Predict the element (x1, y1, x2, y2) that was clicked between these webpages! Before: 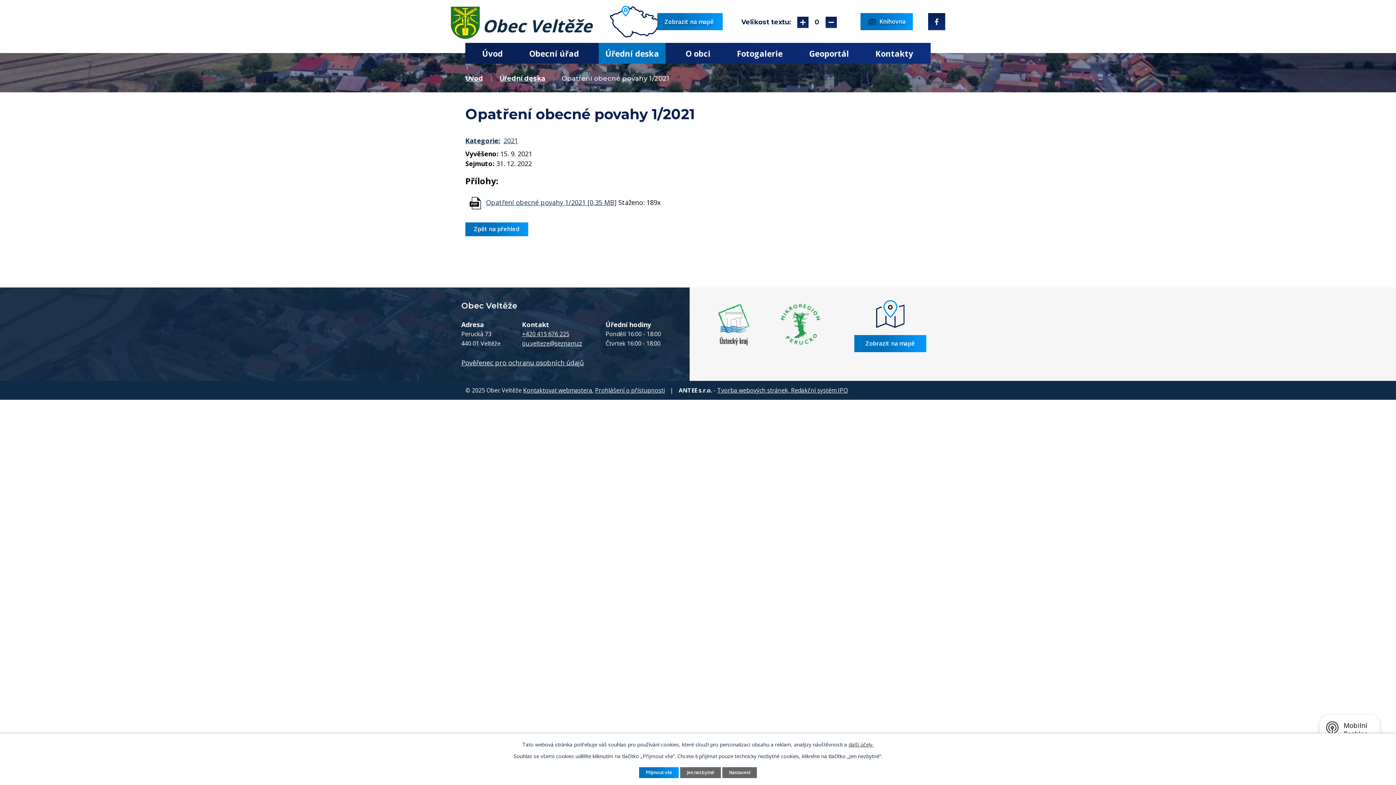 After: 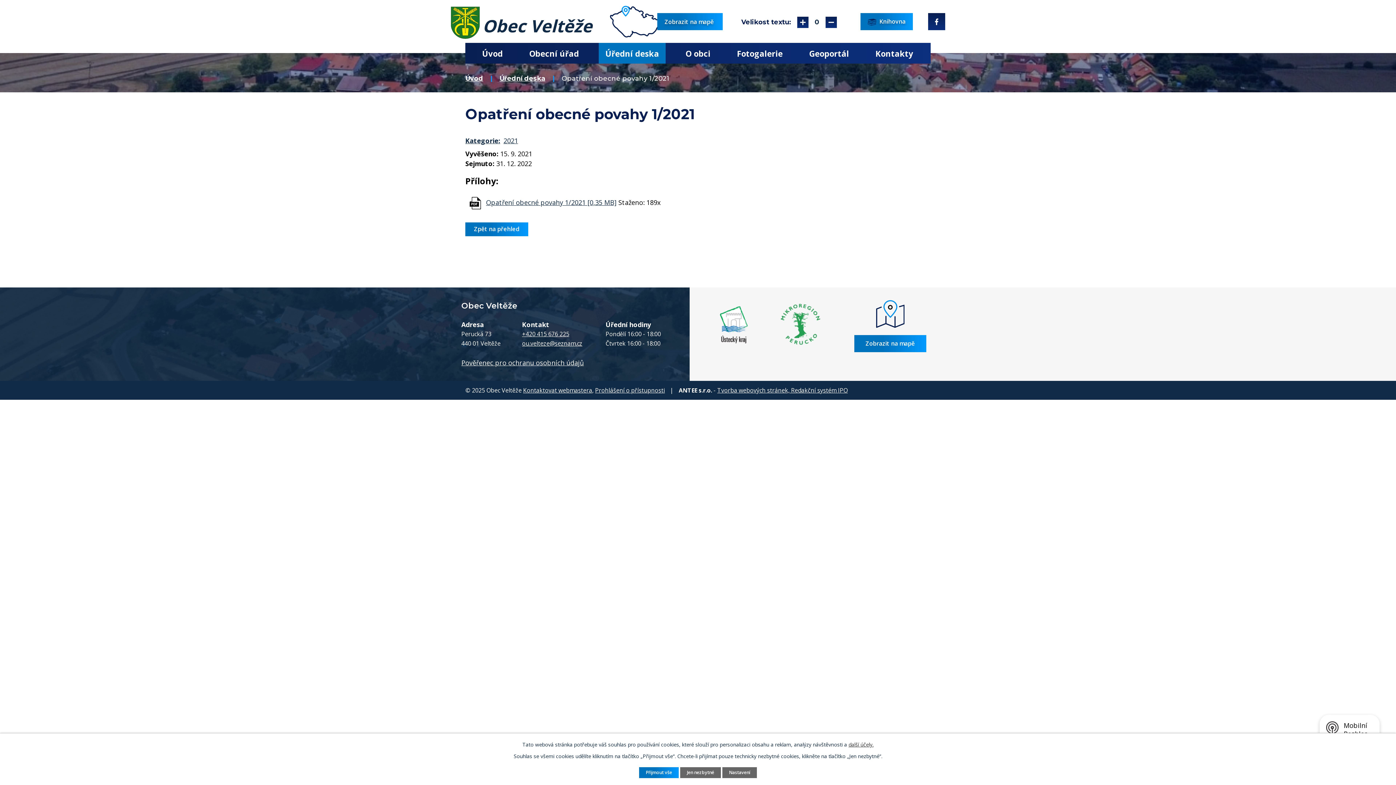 Action: bbox: (718, 304, 749, 348)